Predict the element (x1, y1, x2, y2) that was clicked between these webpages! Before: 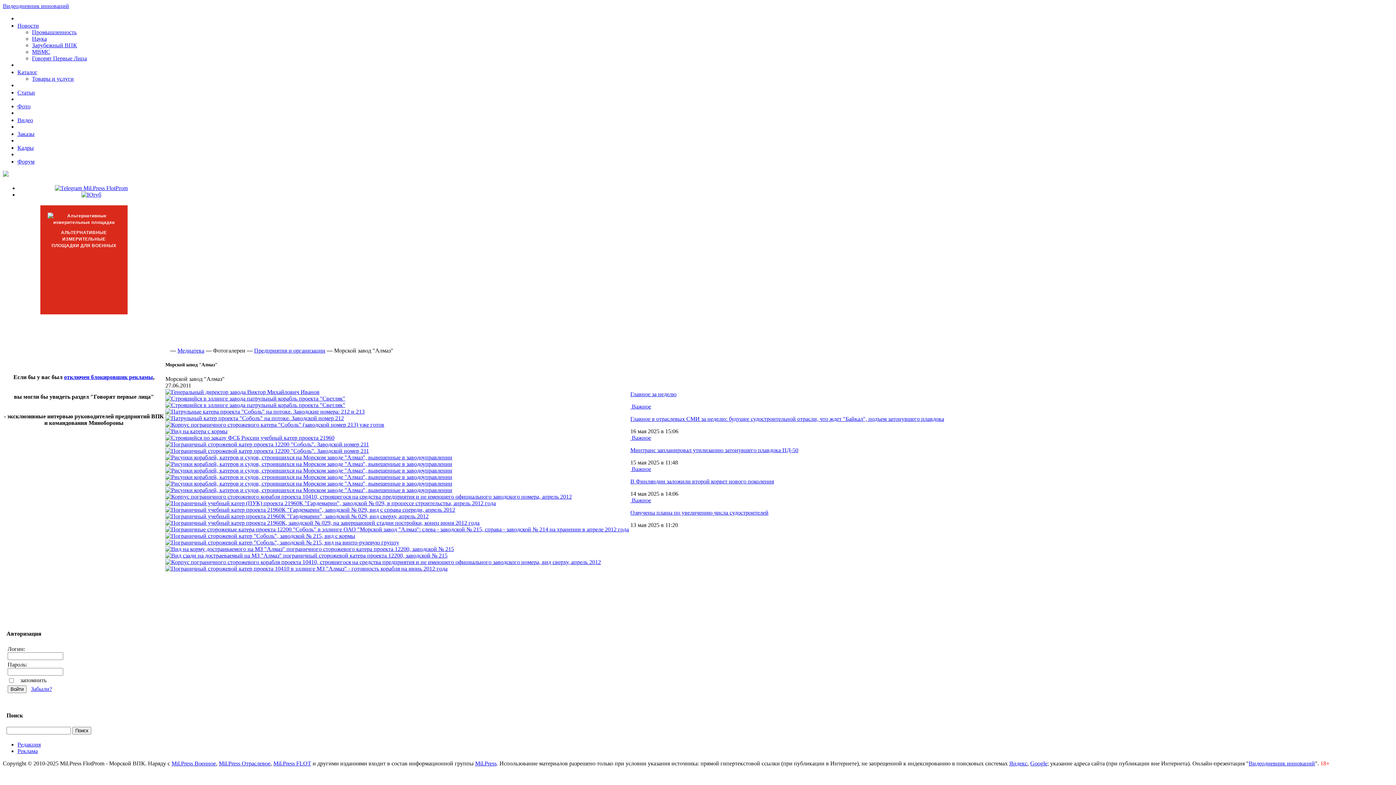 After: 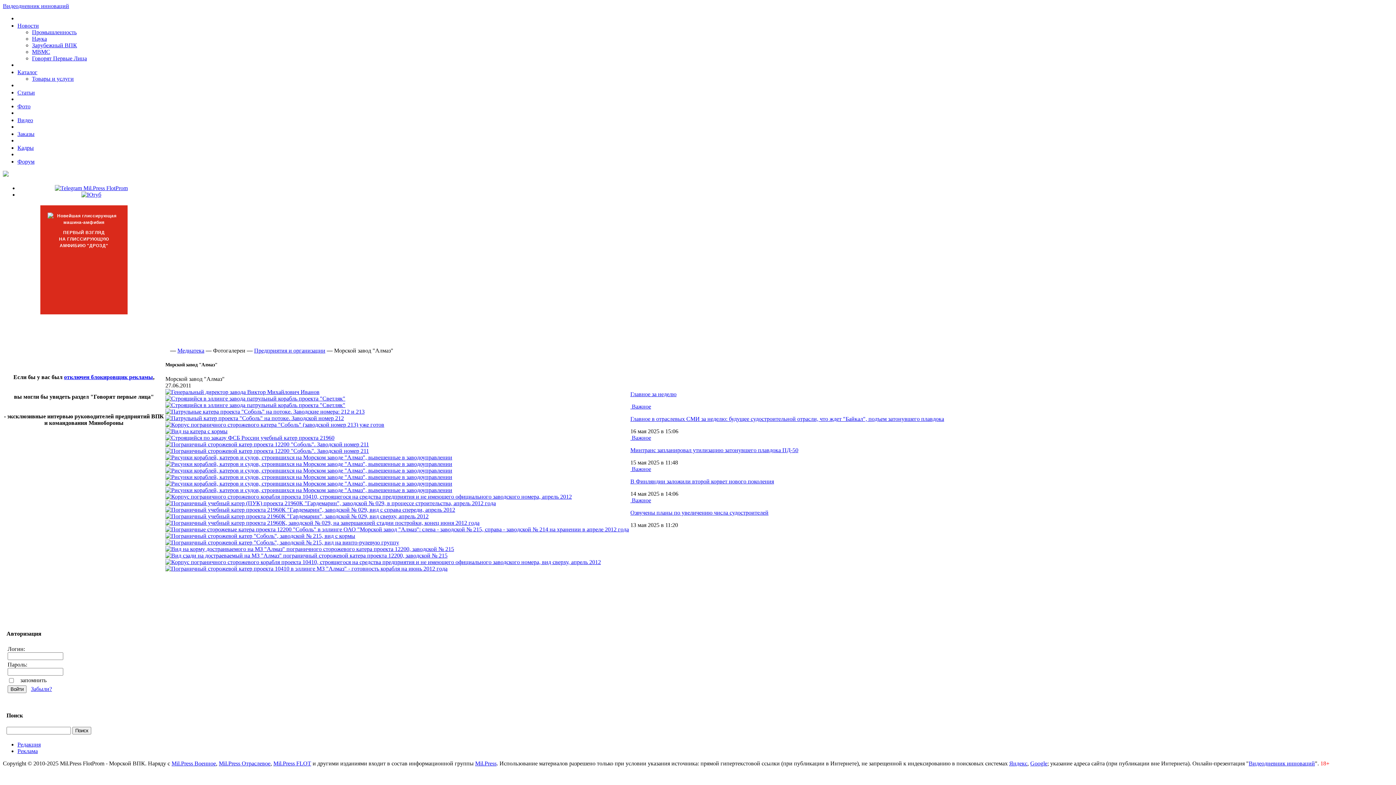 Action: bbox: (165, 389, 319, 395)